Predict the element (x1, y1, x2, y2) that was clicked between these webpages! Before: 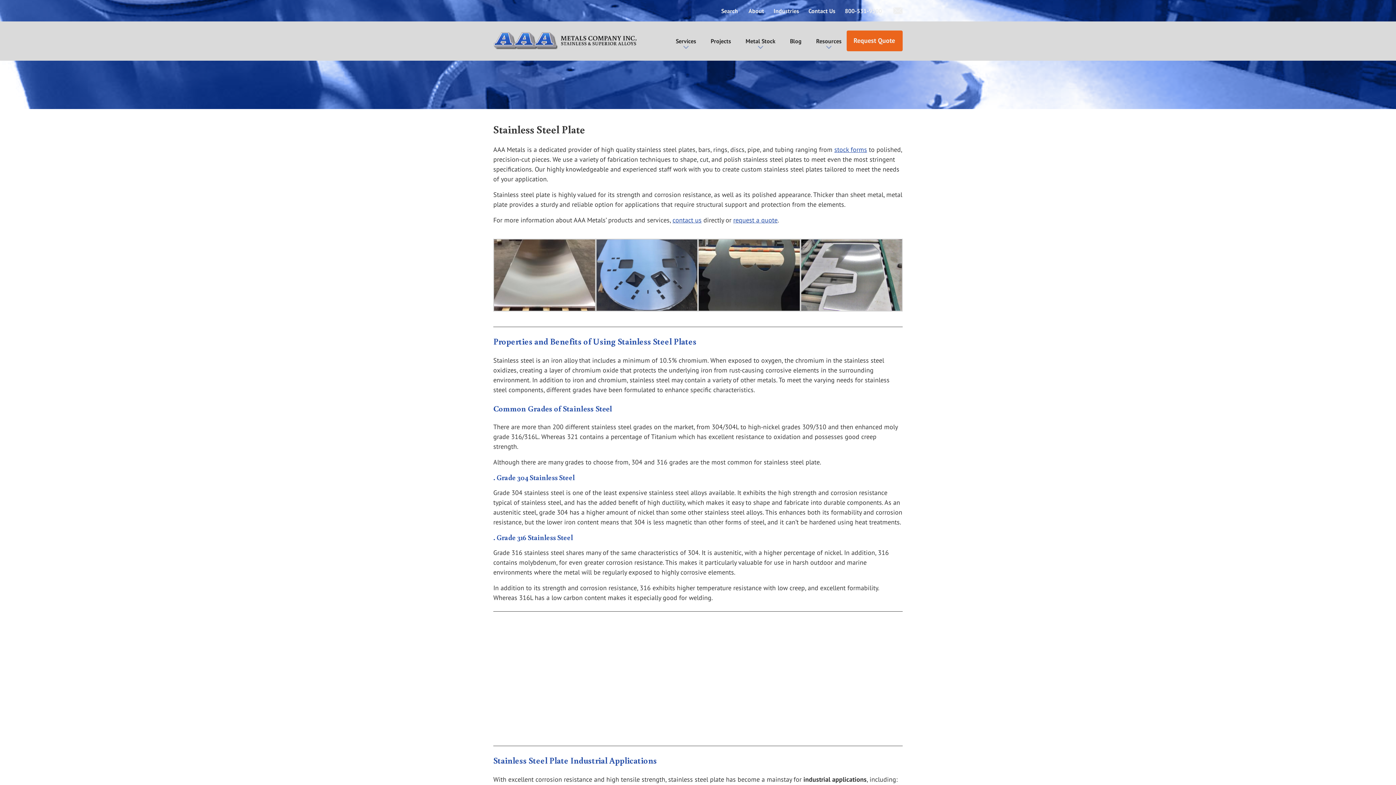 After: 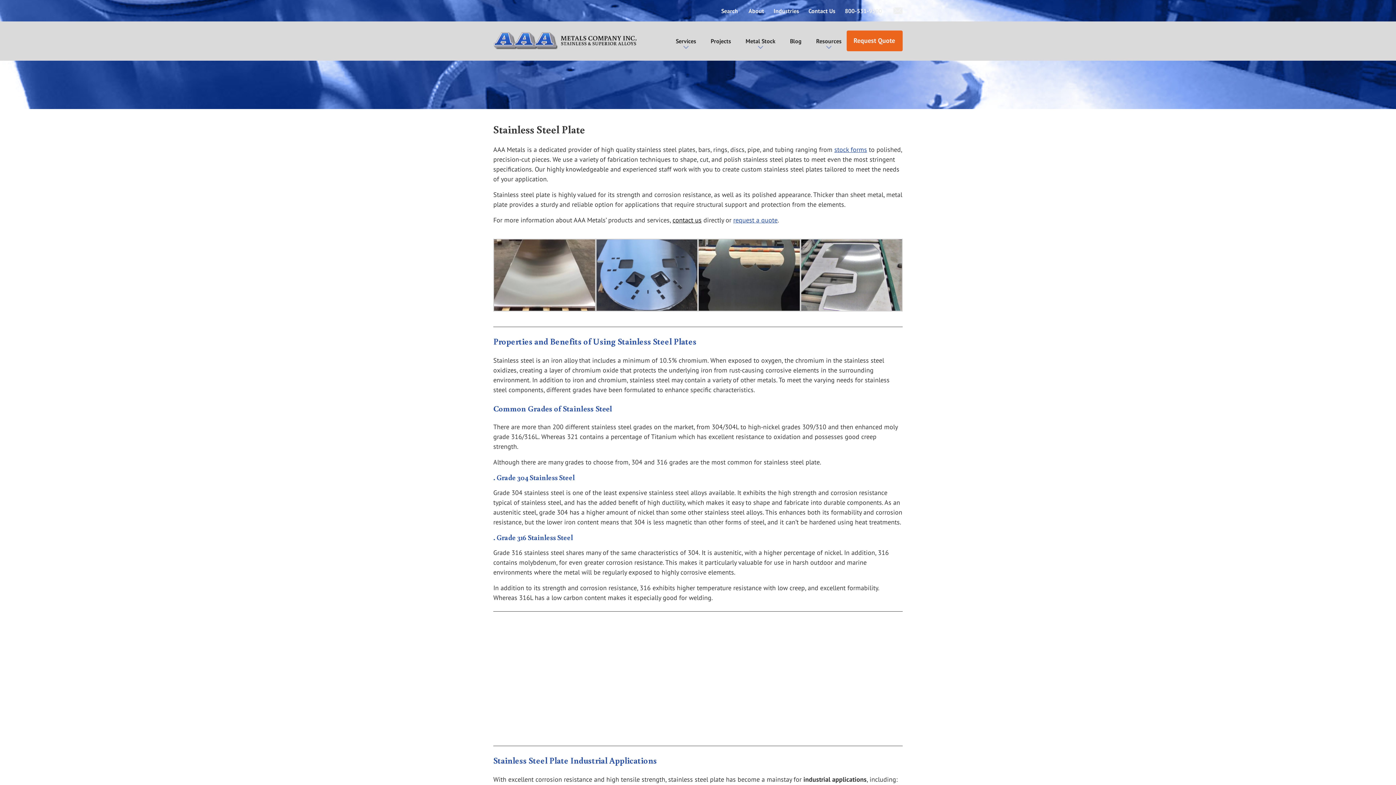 Action: label: contact us bbox: (672, 216, 701, 224)